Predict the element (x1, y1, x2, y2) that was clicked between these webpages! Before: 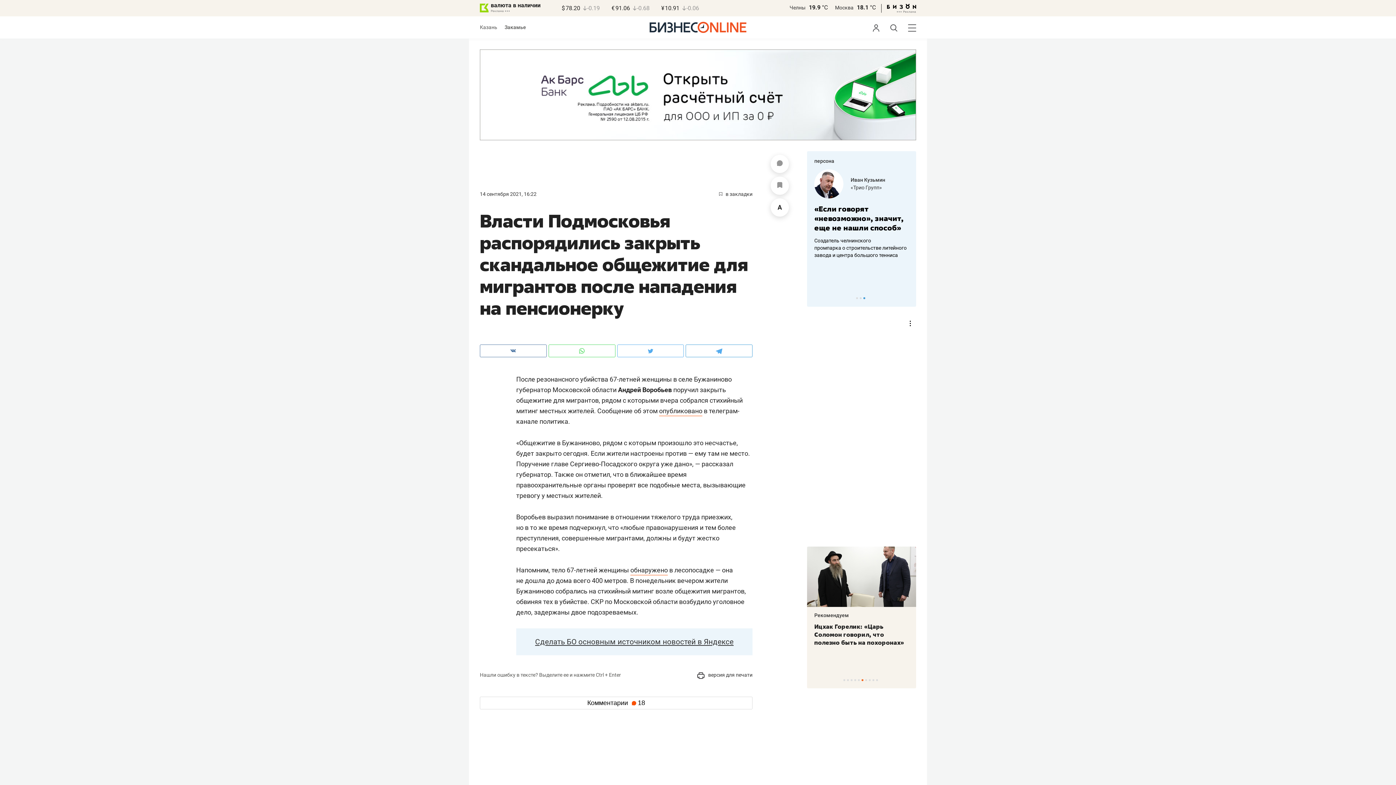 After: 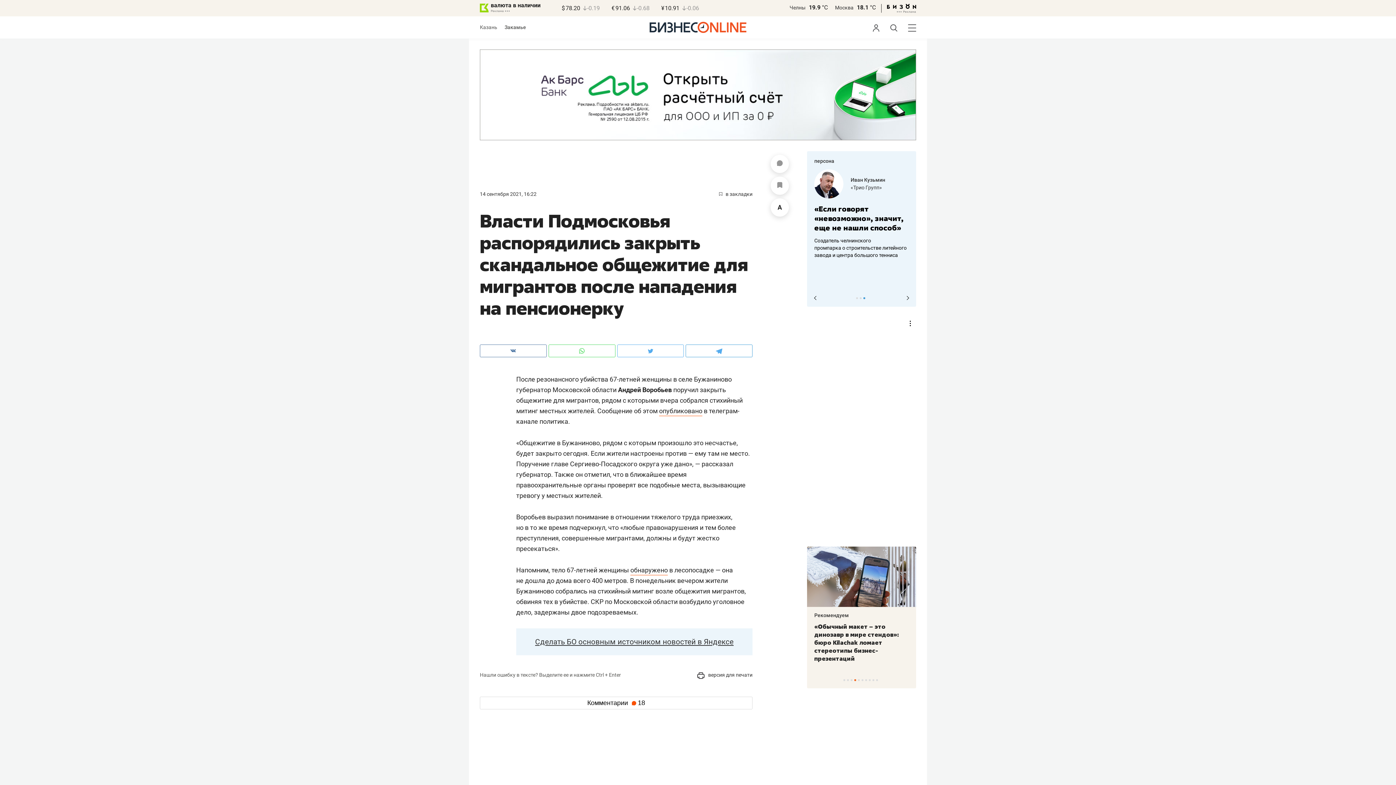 Action: label: 3 of 3 bbox: (863, 297, 865, 299)